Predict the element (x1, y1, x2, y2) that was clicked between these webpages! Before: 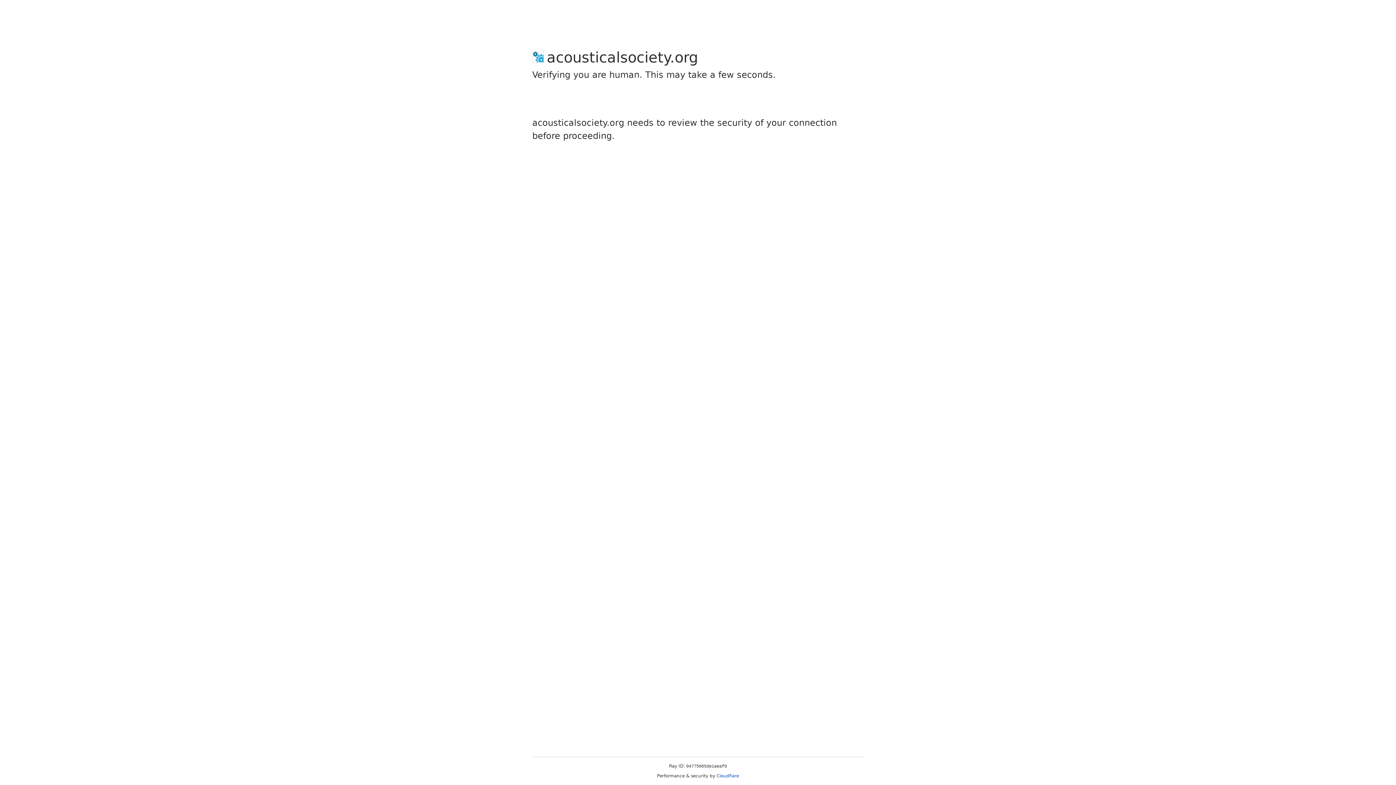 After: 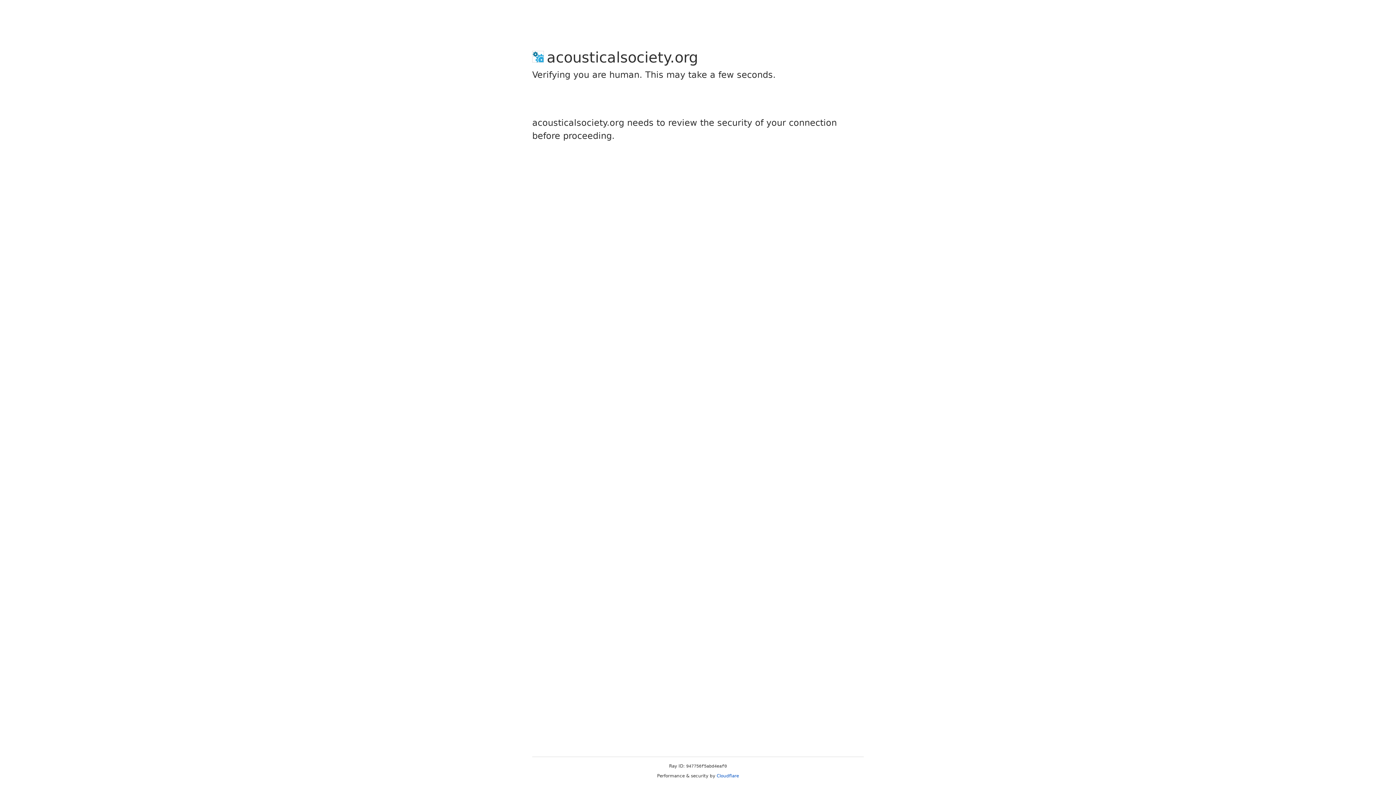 Action: label: Cloudflare bbox: (716, 773, 739, 778)